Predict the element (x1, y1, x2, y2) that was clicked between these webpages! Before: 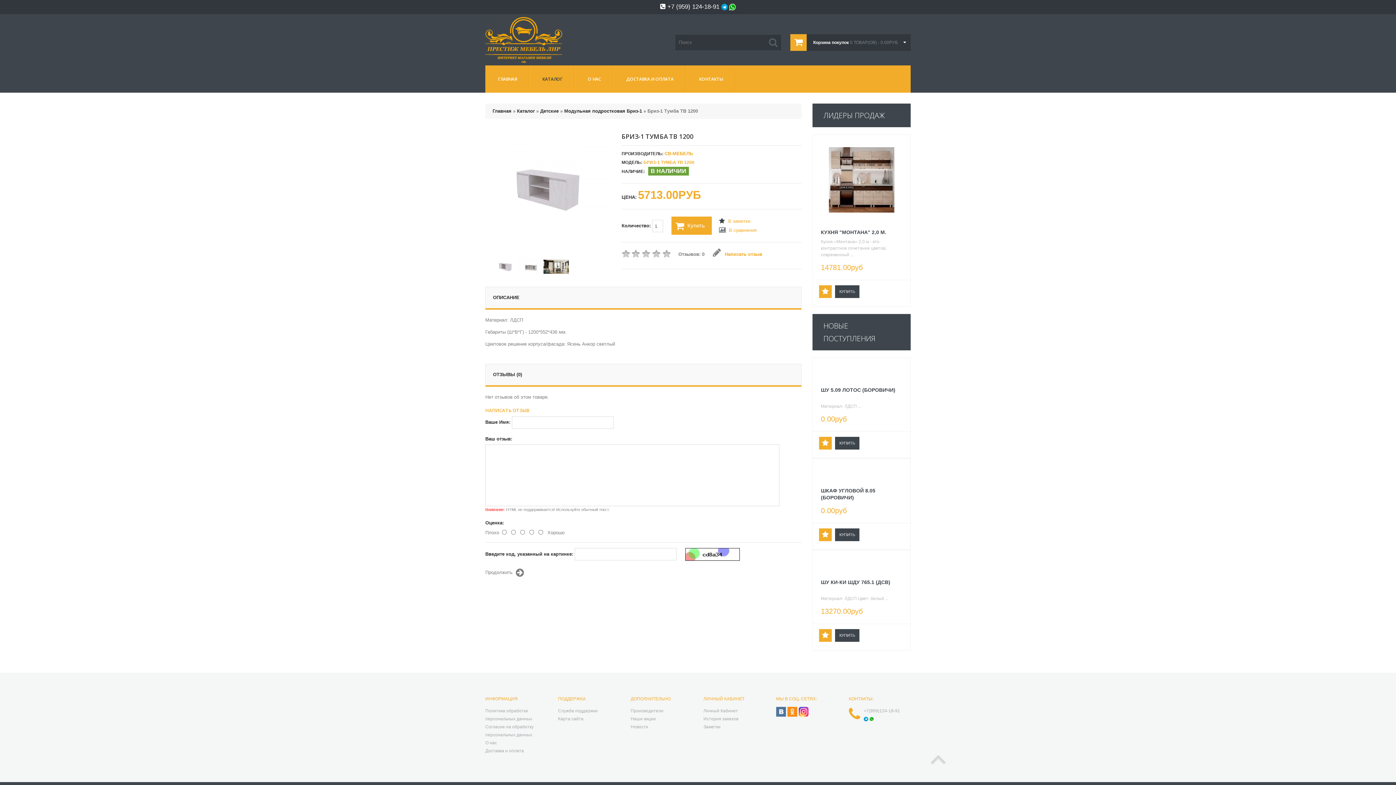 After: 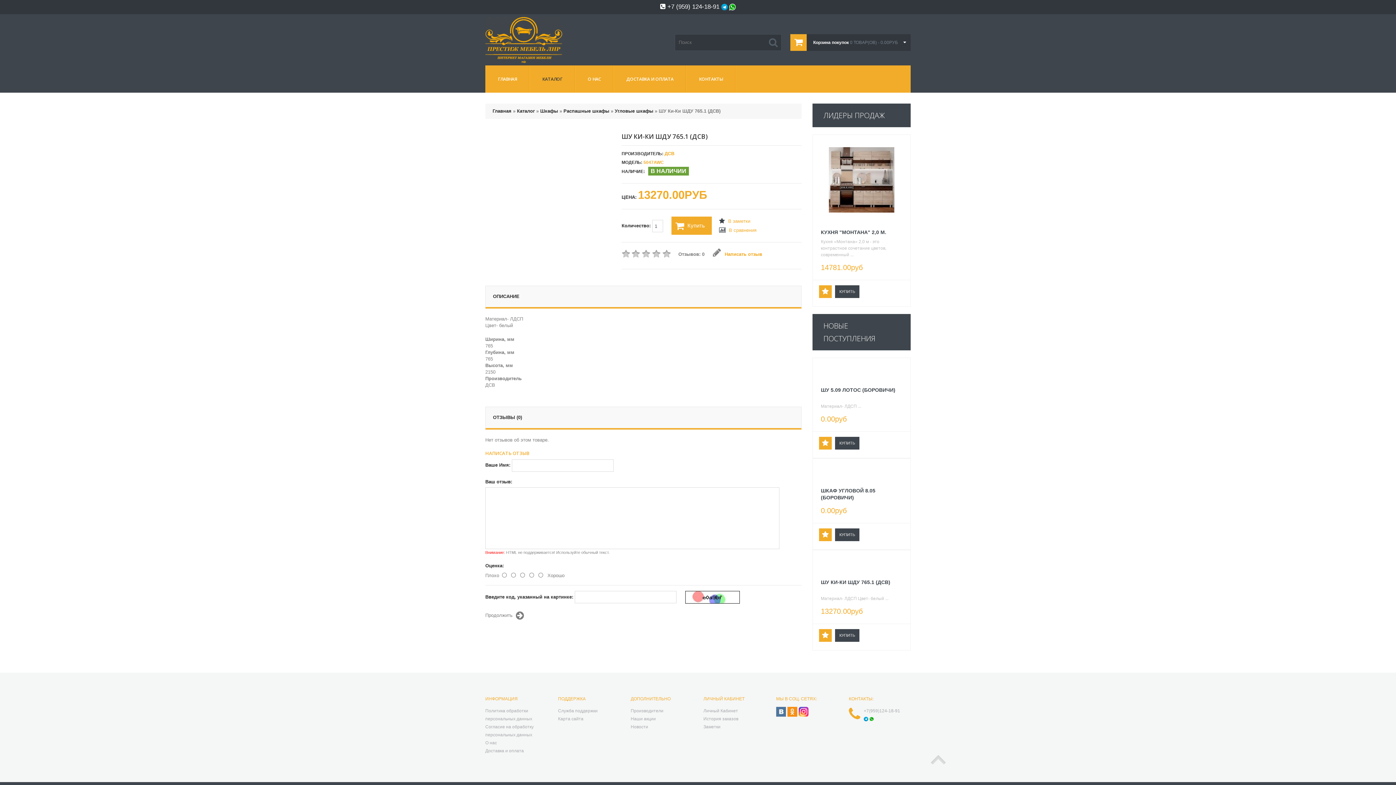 Action: label: ШУ КИ-КИ ШДУ 765.1 (ДСВ) bbox: (821, 579, 890, 585)